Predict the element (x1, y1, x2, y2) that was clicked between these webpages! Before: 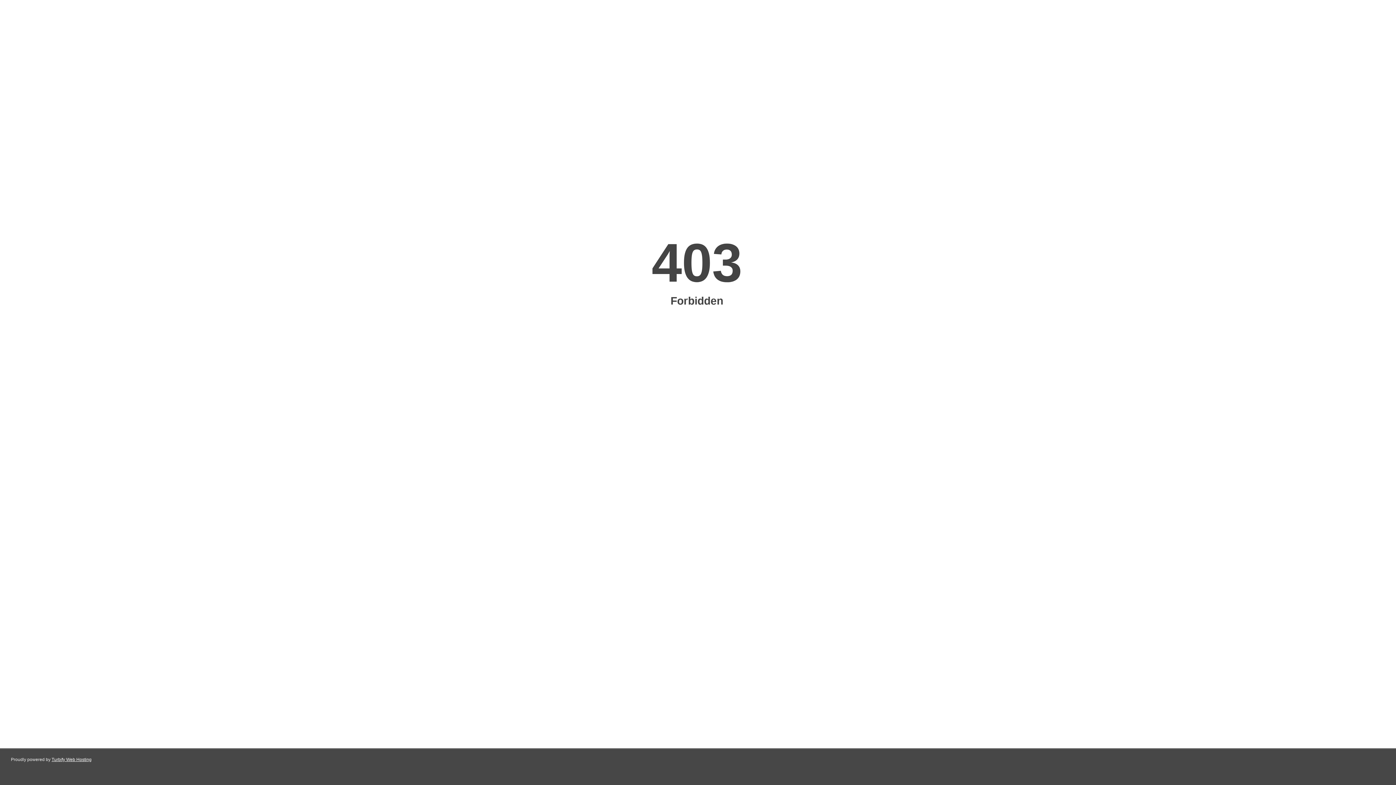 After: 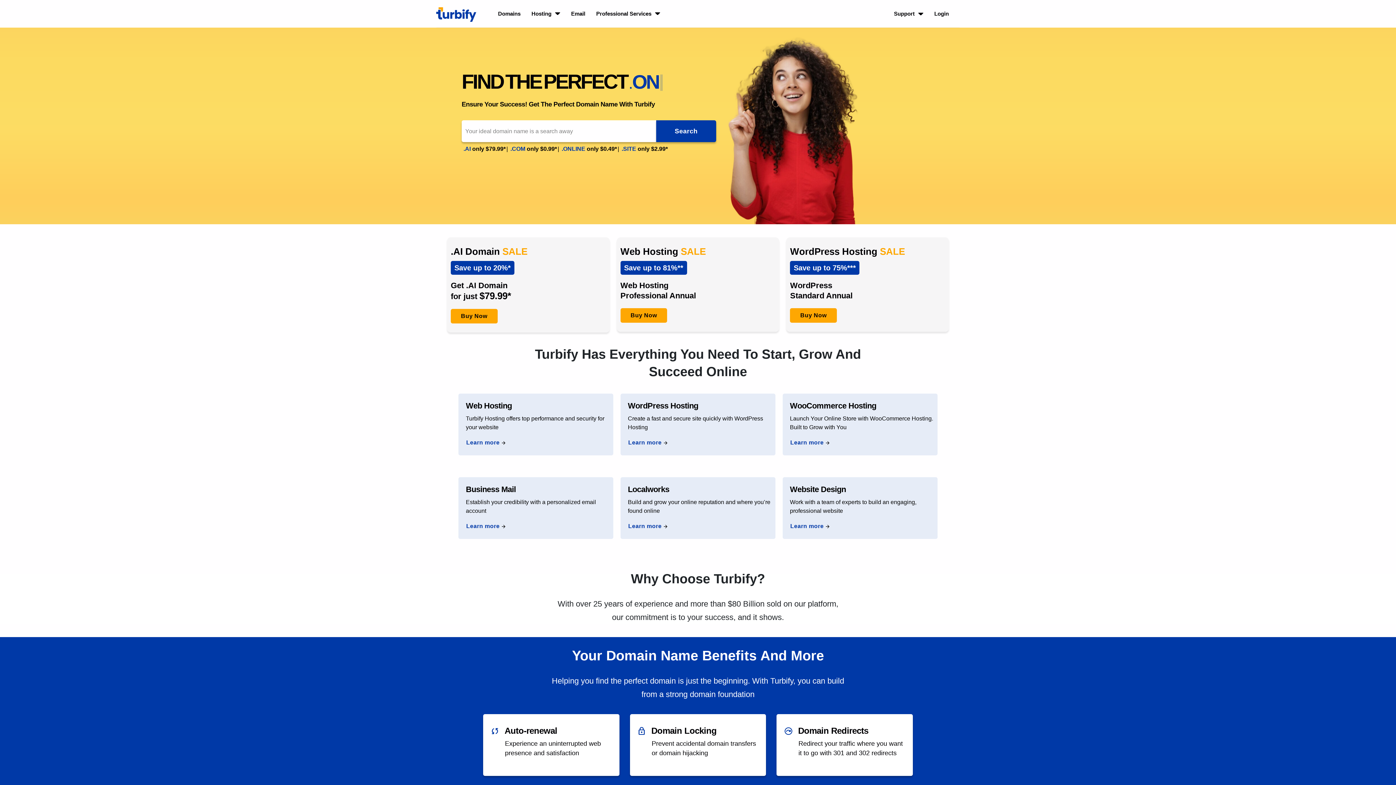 Action: label: Turbify Web Hosting bbox: (51, 757, 91, 762)